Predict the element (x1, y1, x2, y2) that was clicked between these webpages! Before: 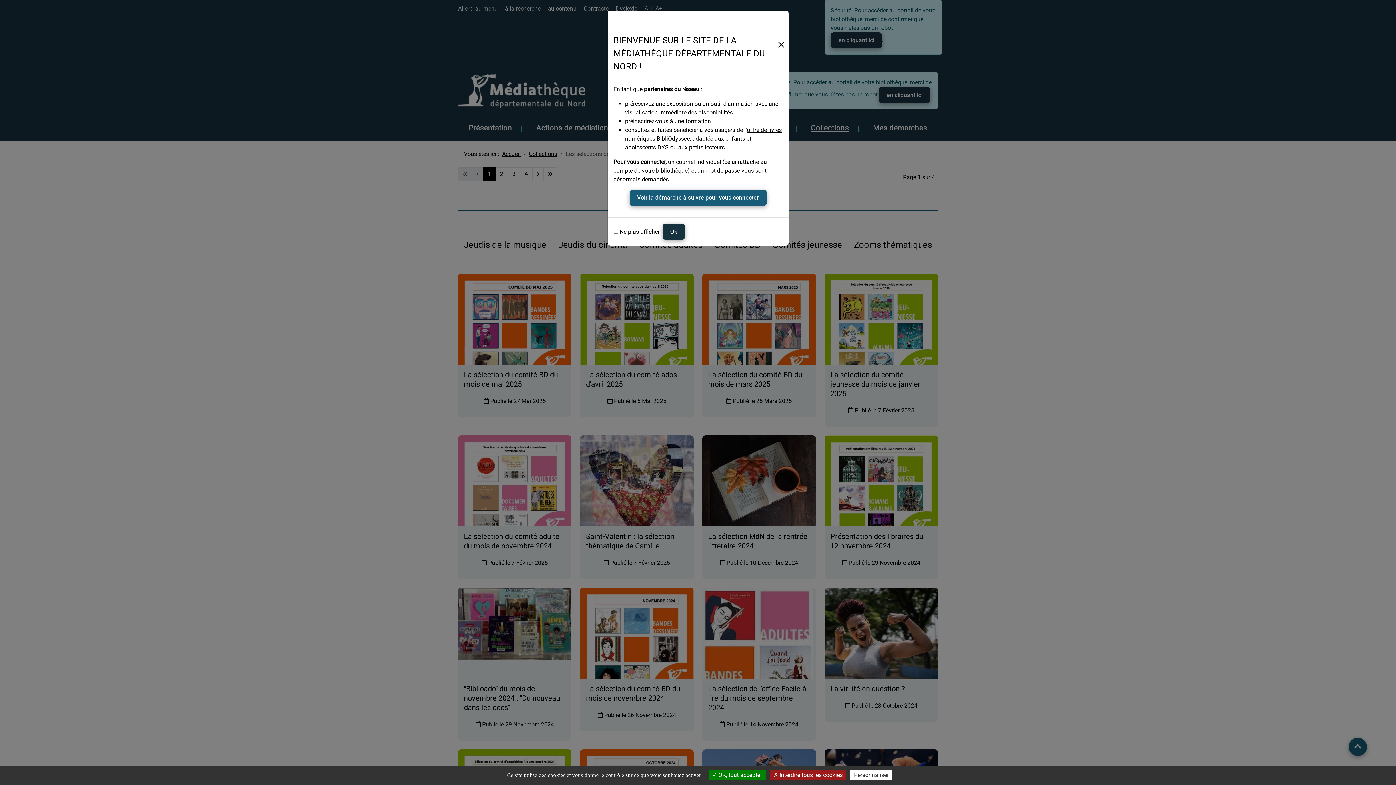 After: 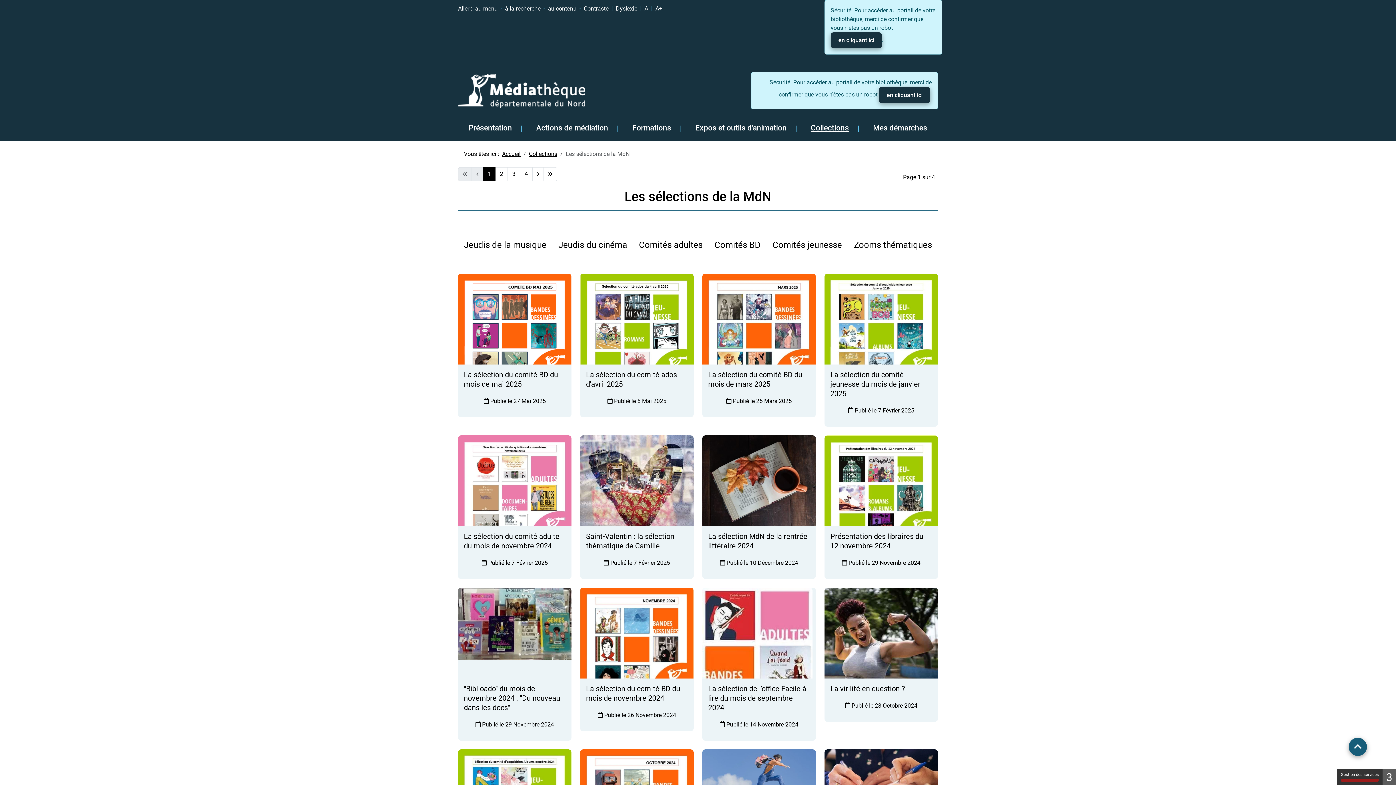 Action: bbox: (769, 770, 846, 780) label:  Interdire tous les cookies